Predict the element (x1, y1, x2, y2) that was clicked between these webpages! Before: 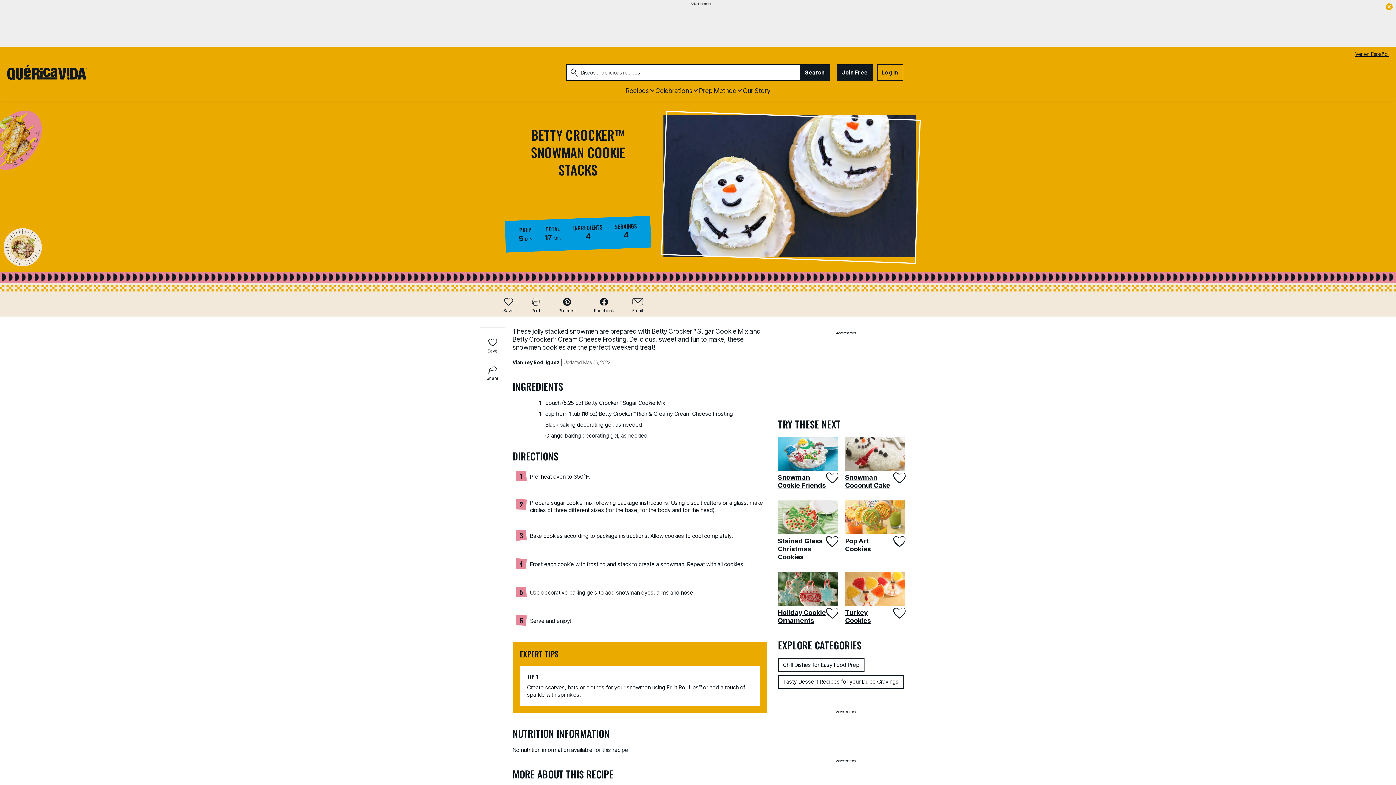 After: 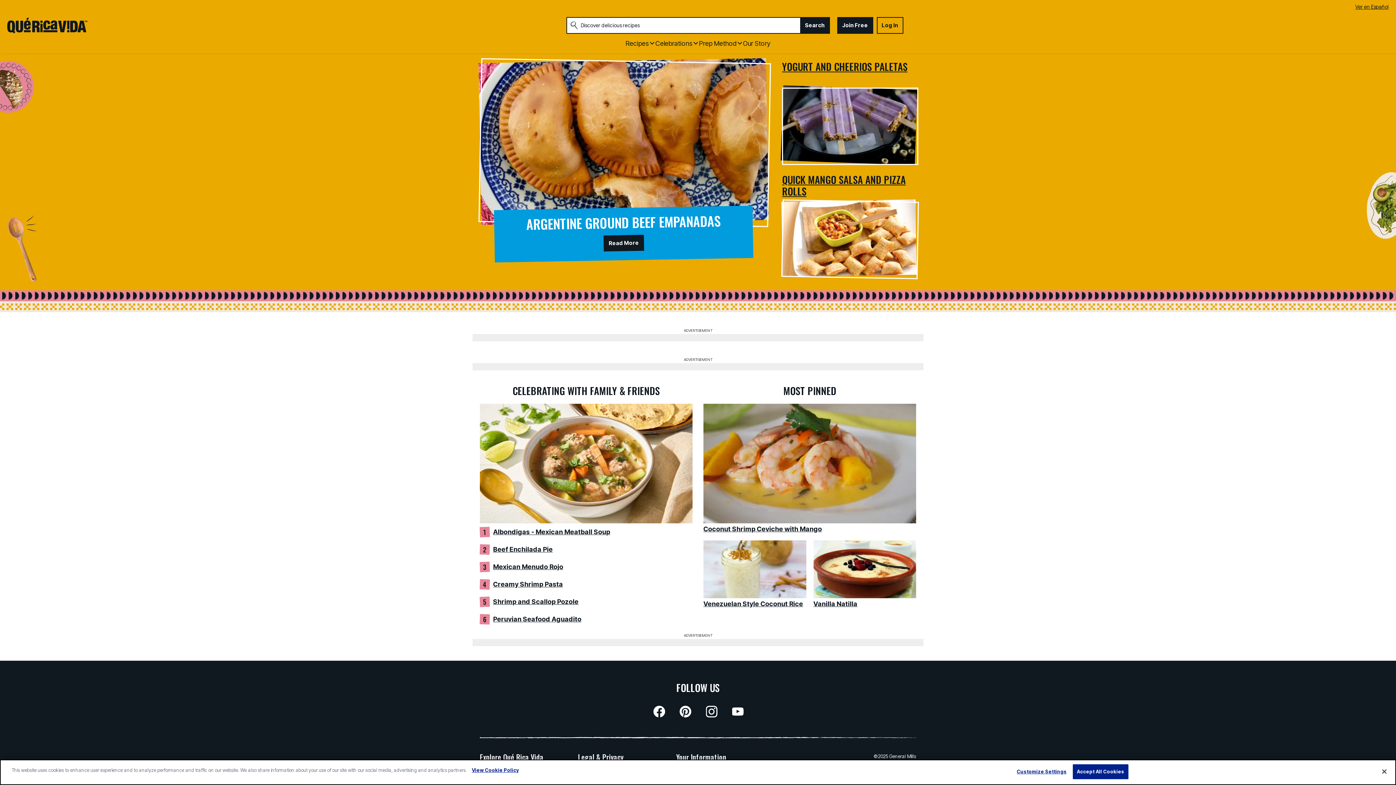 Action: bbox: (7, 64, 87, 80)